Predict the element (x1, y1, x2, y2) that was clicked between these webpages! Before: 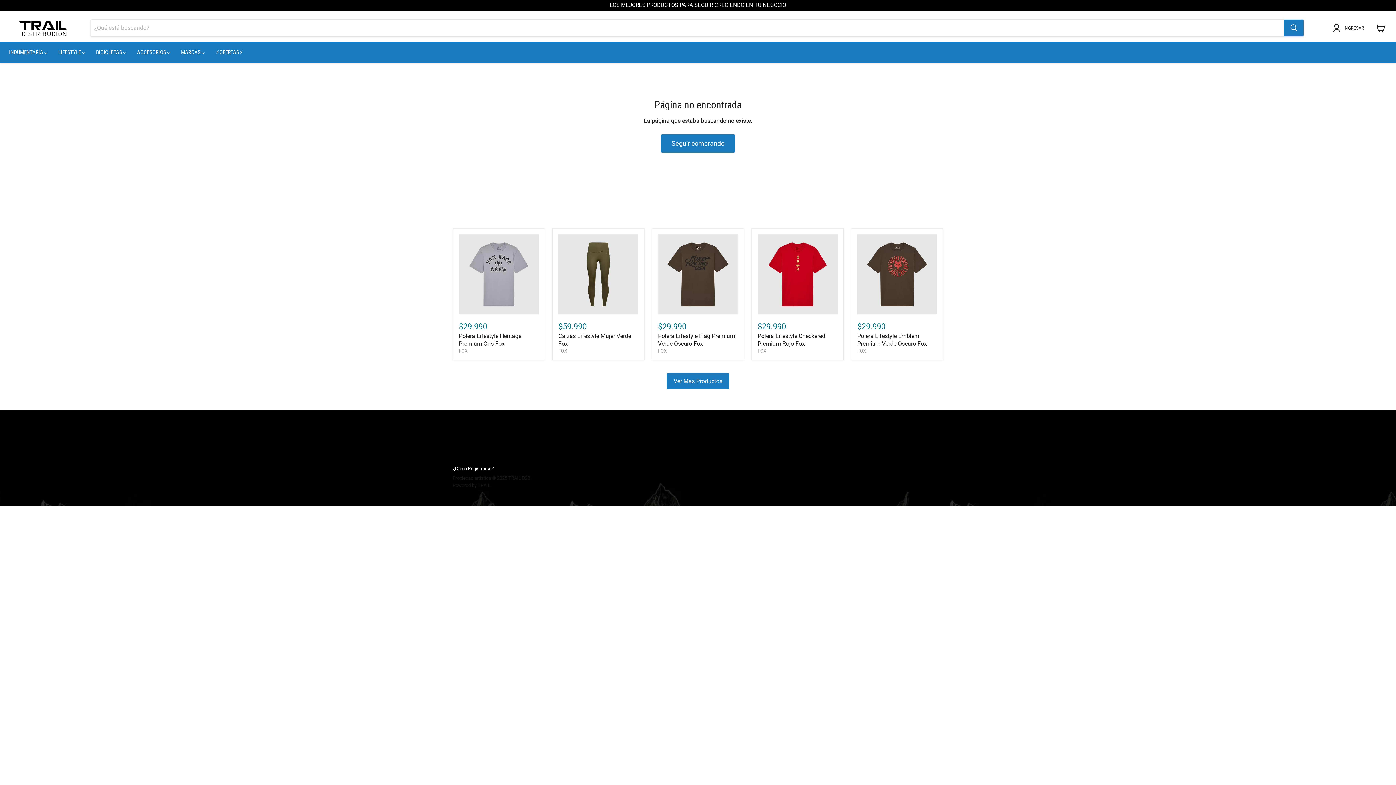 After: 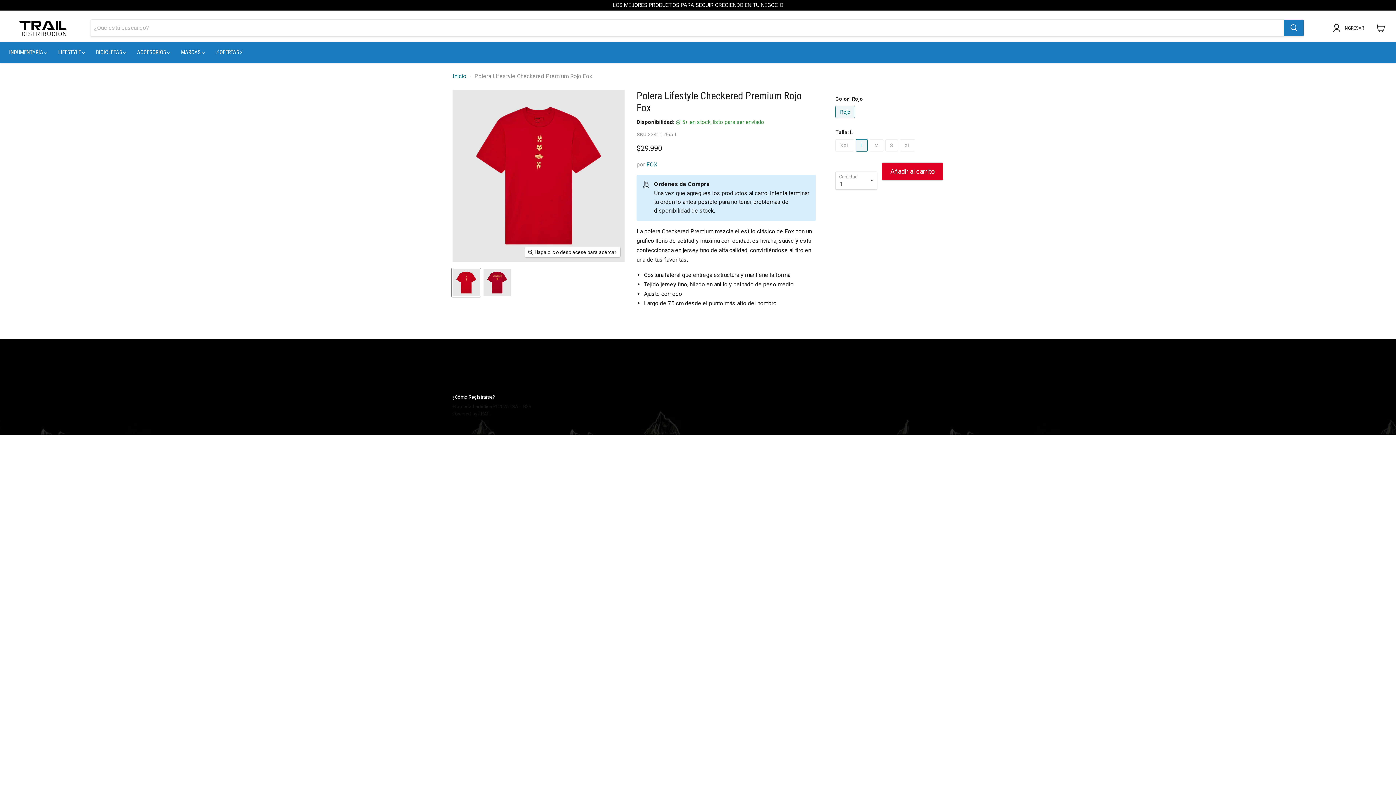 Action: bbox: (757, 234, 837, 314)